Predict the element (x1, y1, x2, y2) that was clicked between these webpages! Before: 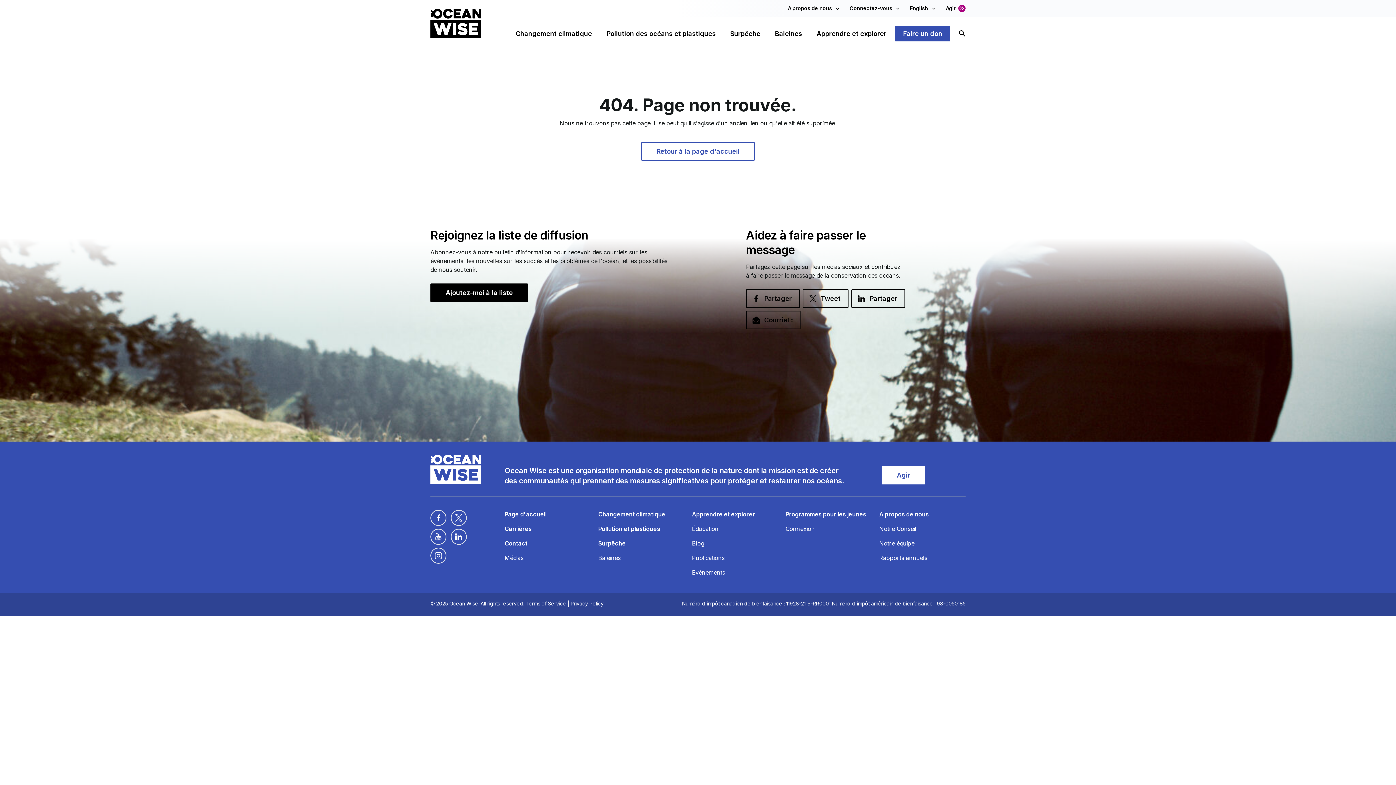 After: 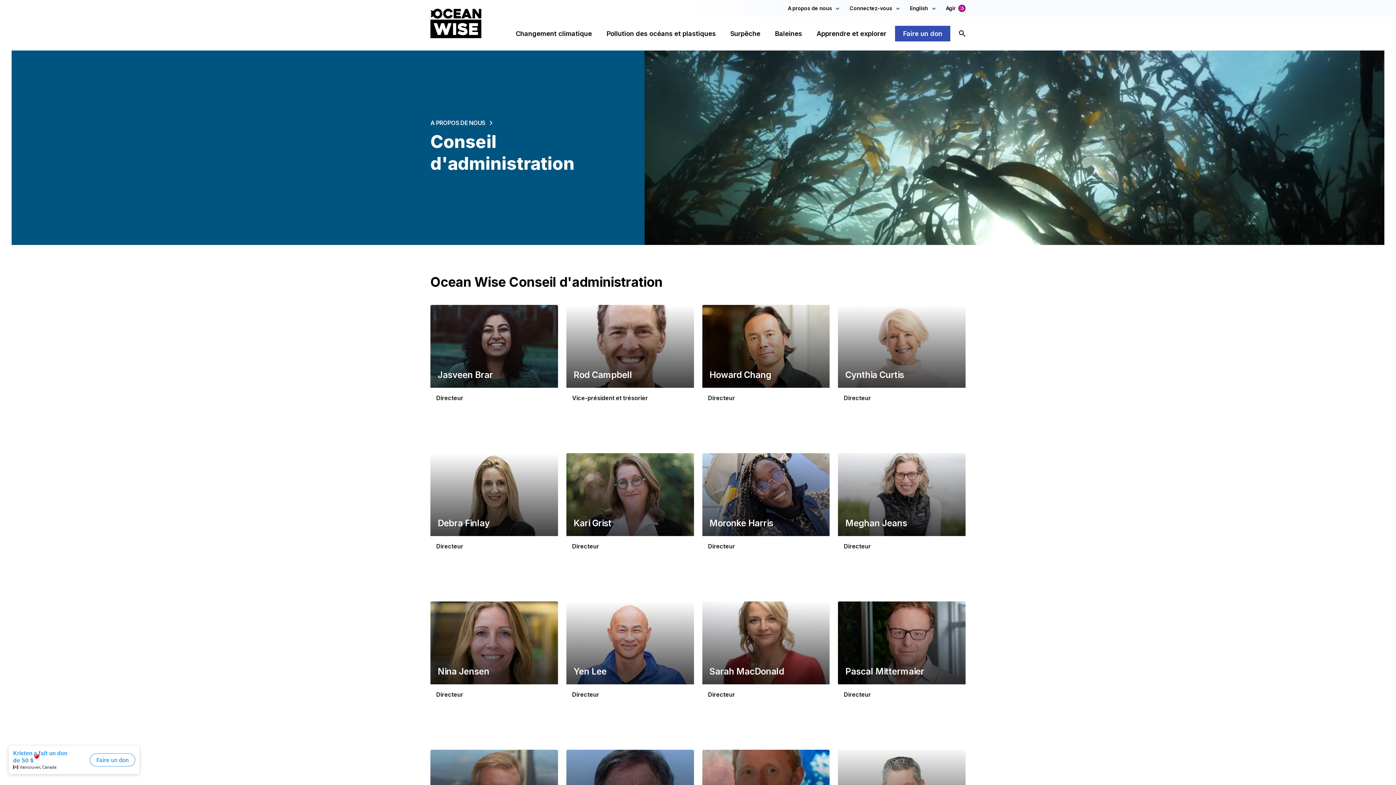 Action: bbox: (879, 524, 916, 533) label: Notre Conseil